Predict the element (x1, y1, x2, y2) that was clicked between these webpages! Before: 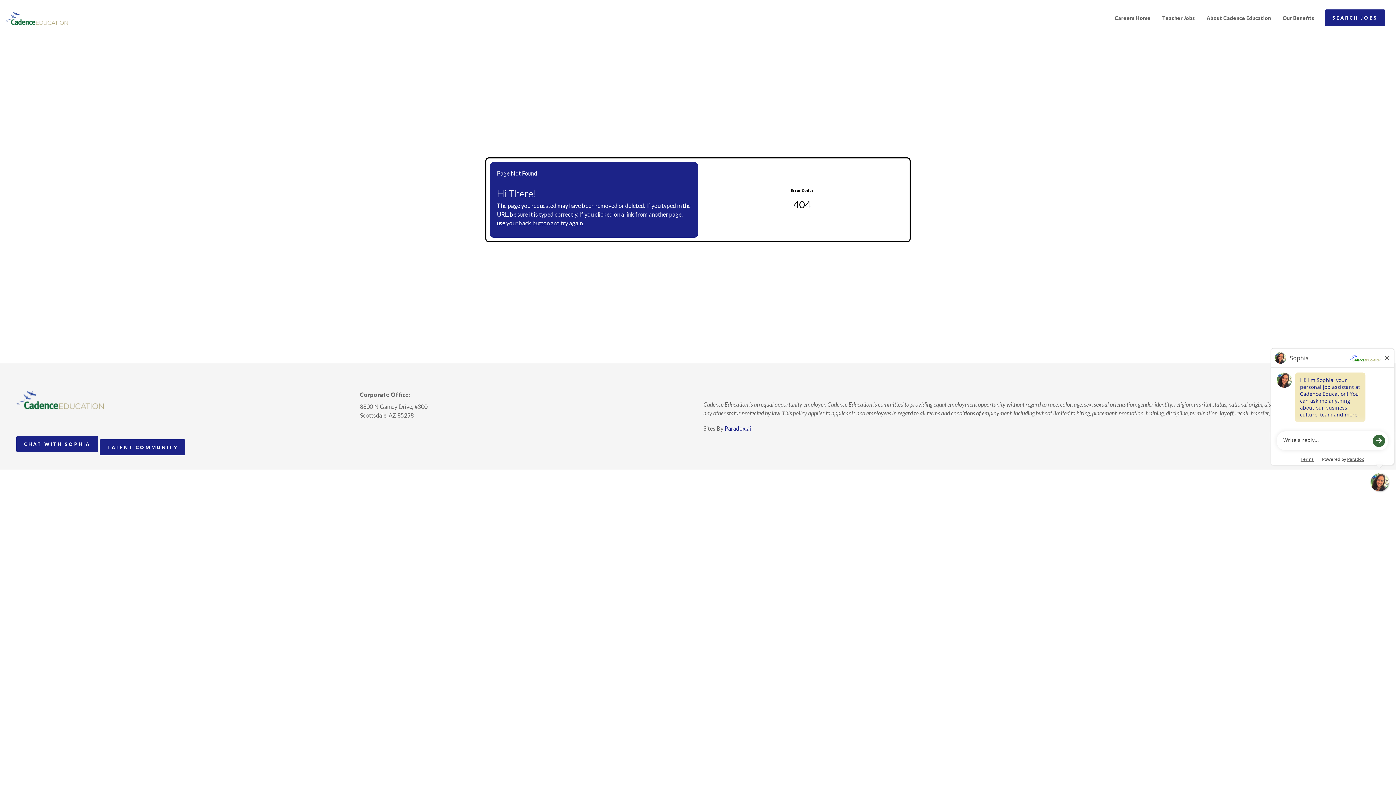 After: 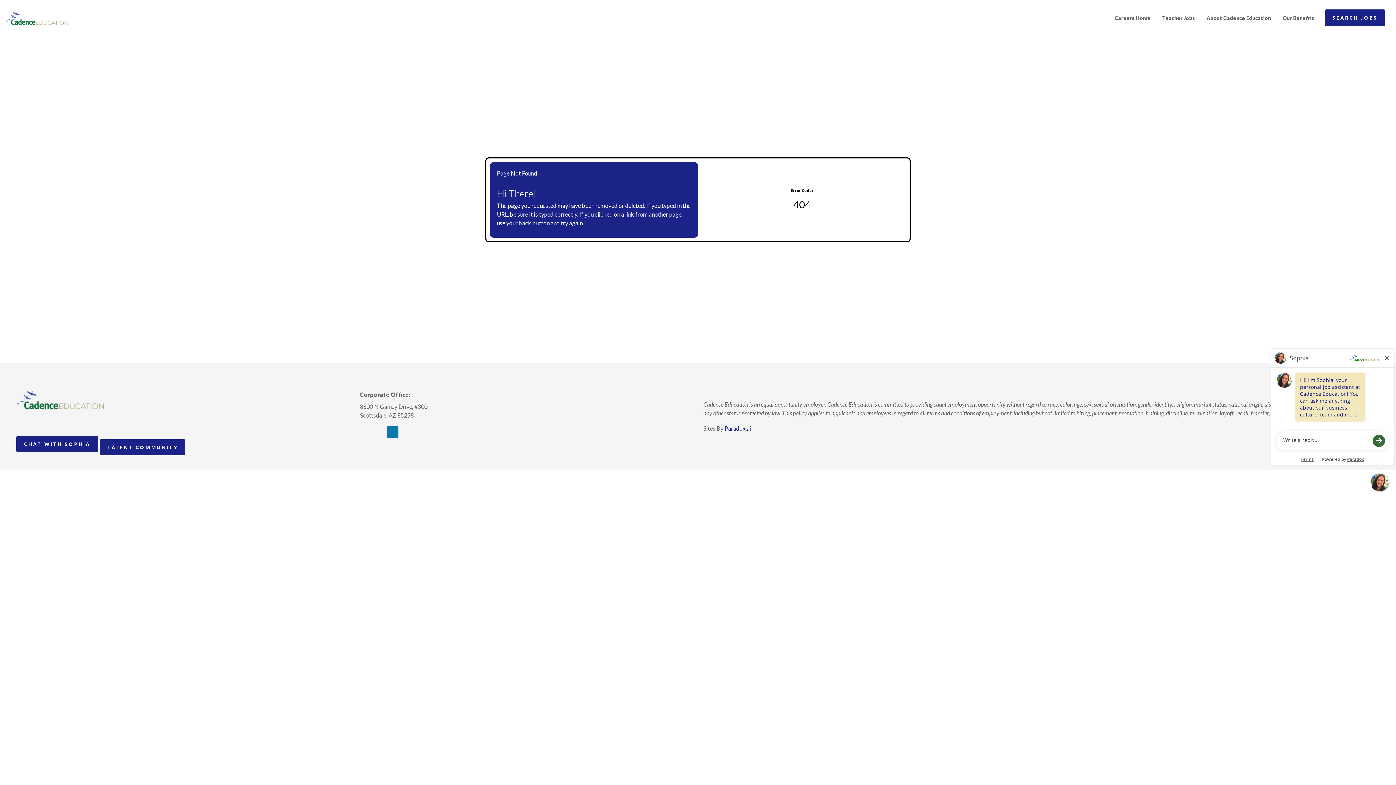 Action: bbox: (386, 426, 398, 438) label: Follow Cadence Education on LinkedIn (opens in a new tab)